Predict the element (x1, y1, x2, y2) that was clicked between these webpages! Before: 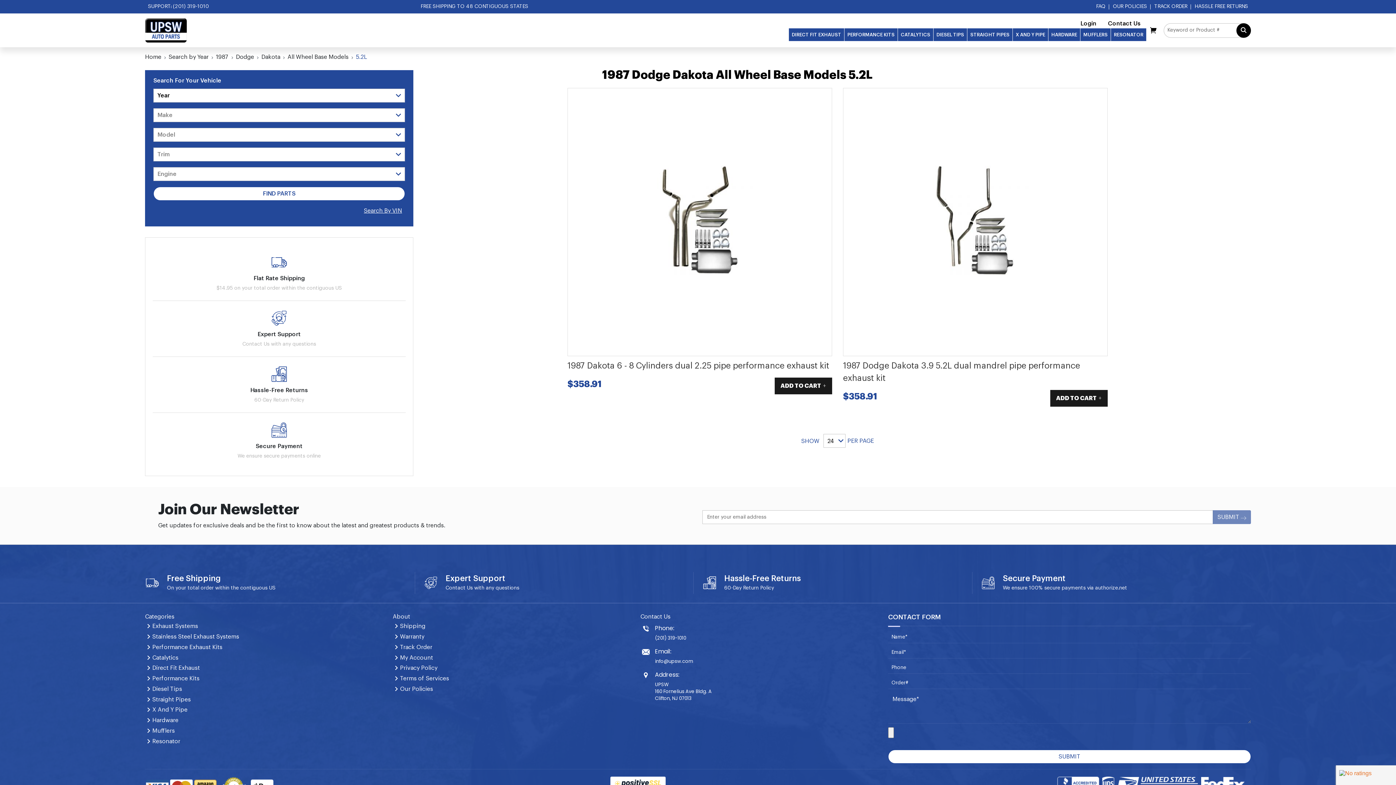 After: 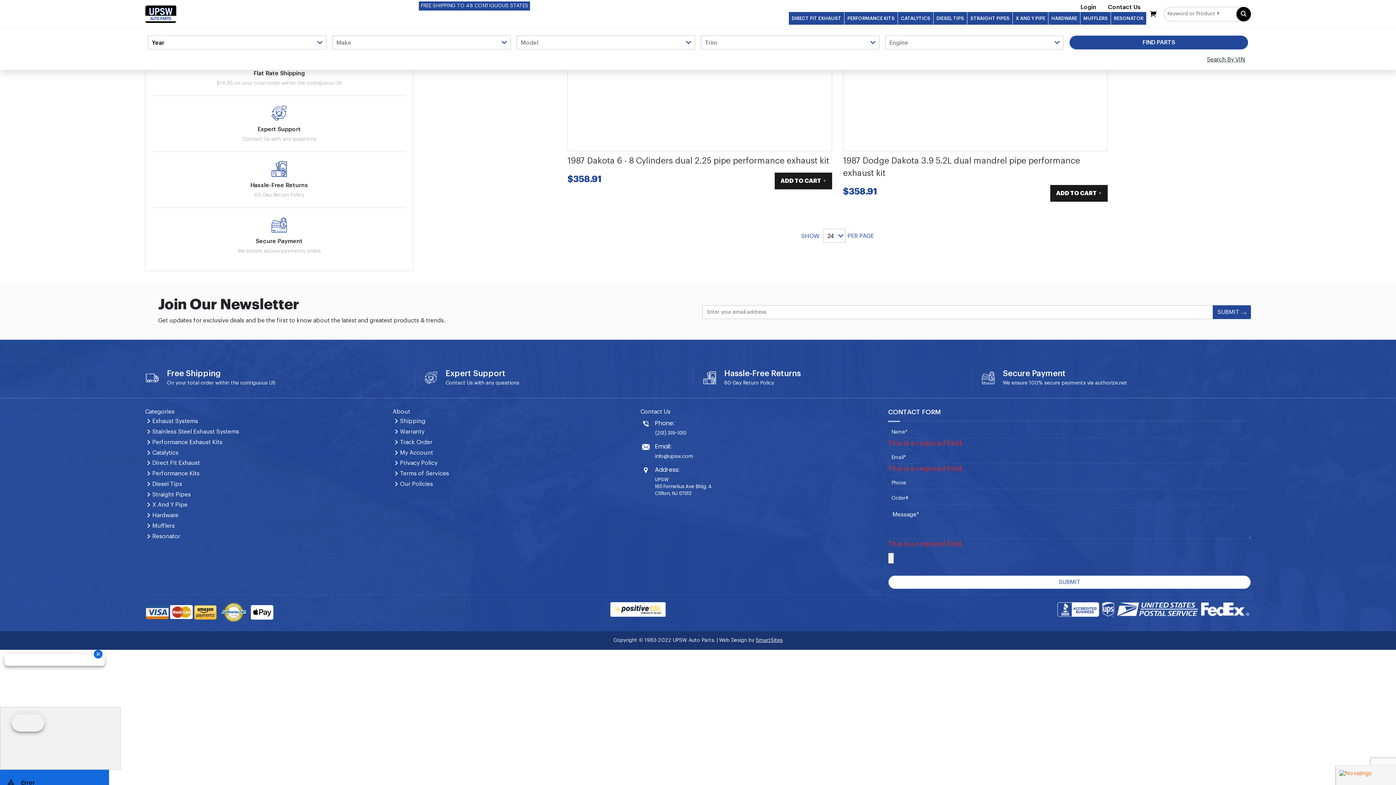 Action: bbox: (888, 750, 1251, 763) label: SUBMIT